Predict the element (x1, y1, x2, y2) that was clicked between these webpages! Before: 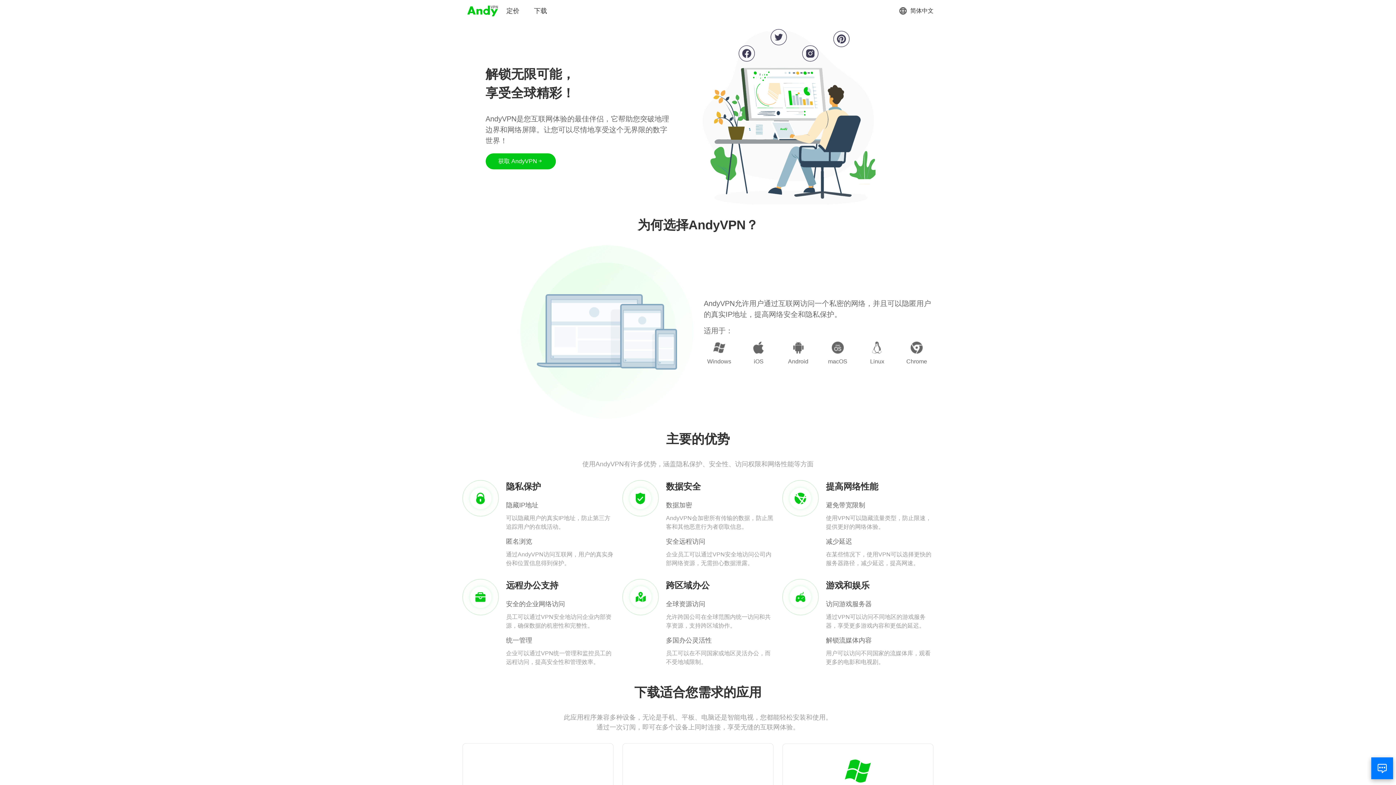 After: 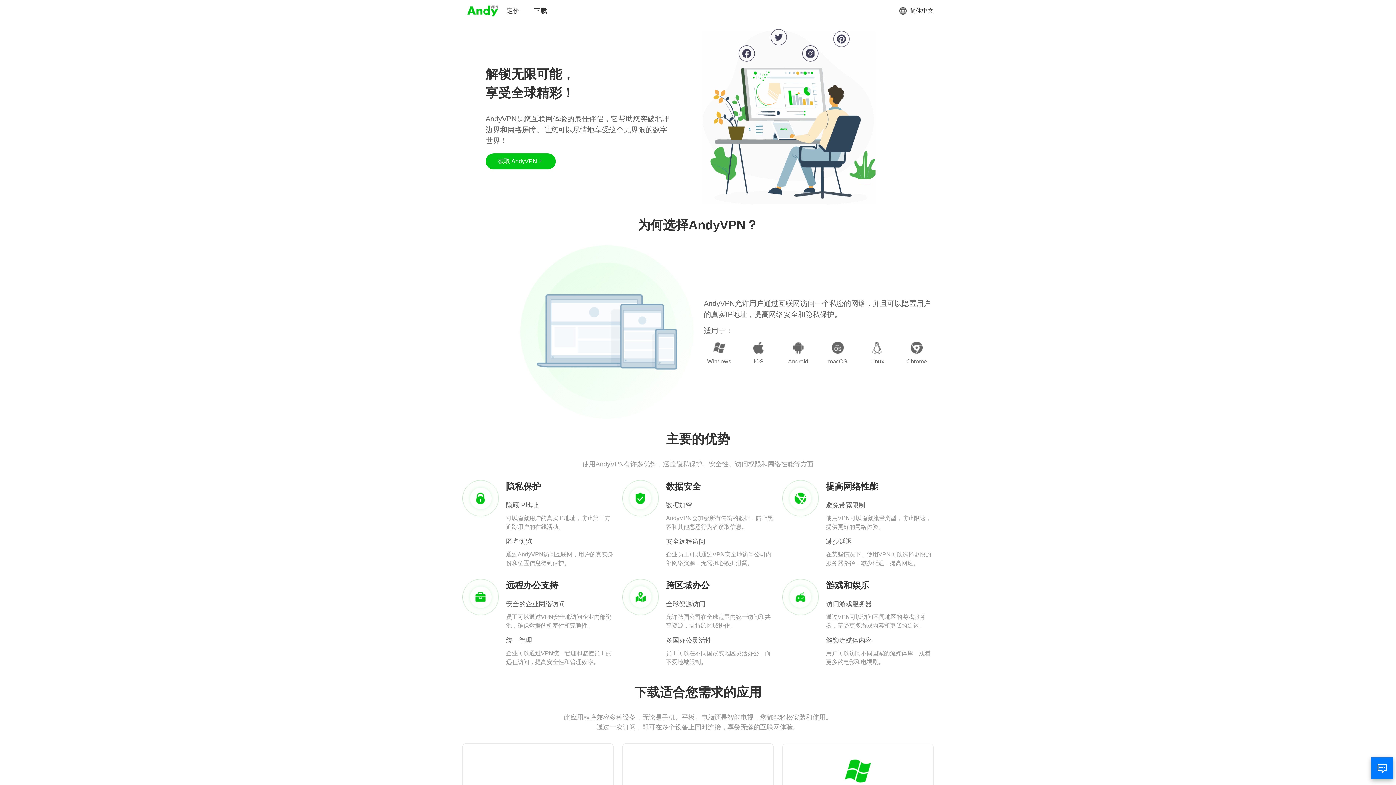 Action: bbox: (466, 3, 499, 18)